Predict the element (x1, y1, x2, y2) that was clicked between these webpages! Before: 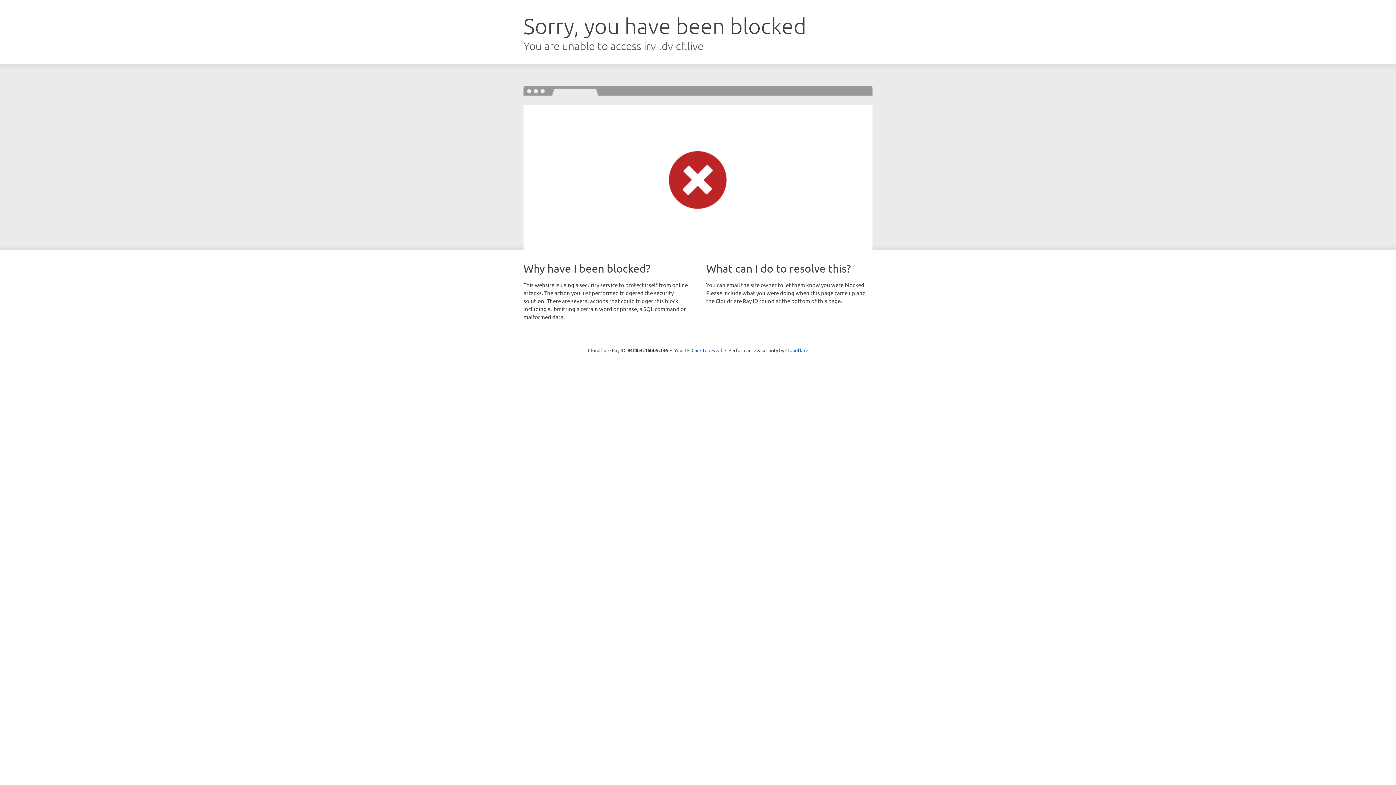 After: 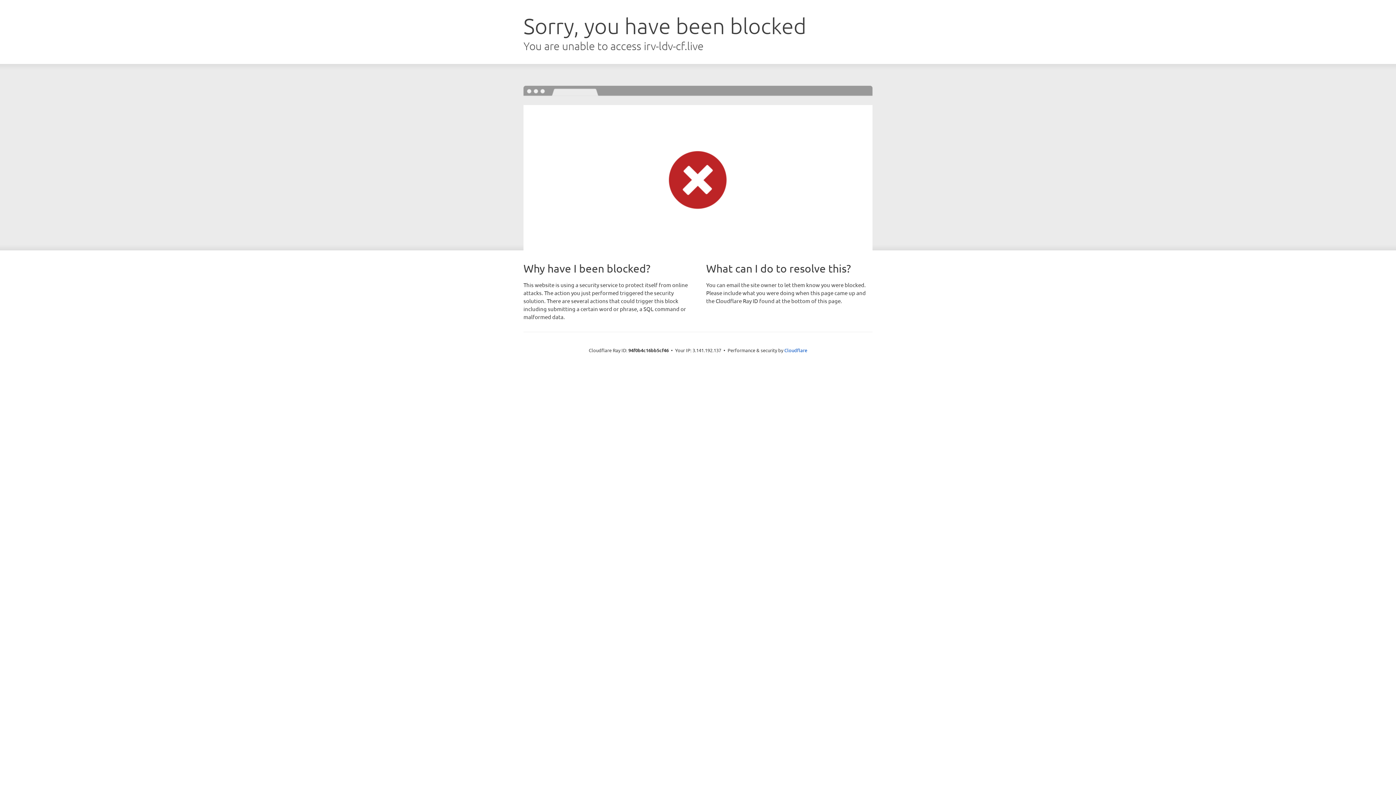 Action: label: Click to reveal bbox: (691, 346, 722, 353)